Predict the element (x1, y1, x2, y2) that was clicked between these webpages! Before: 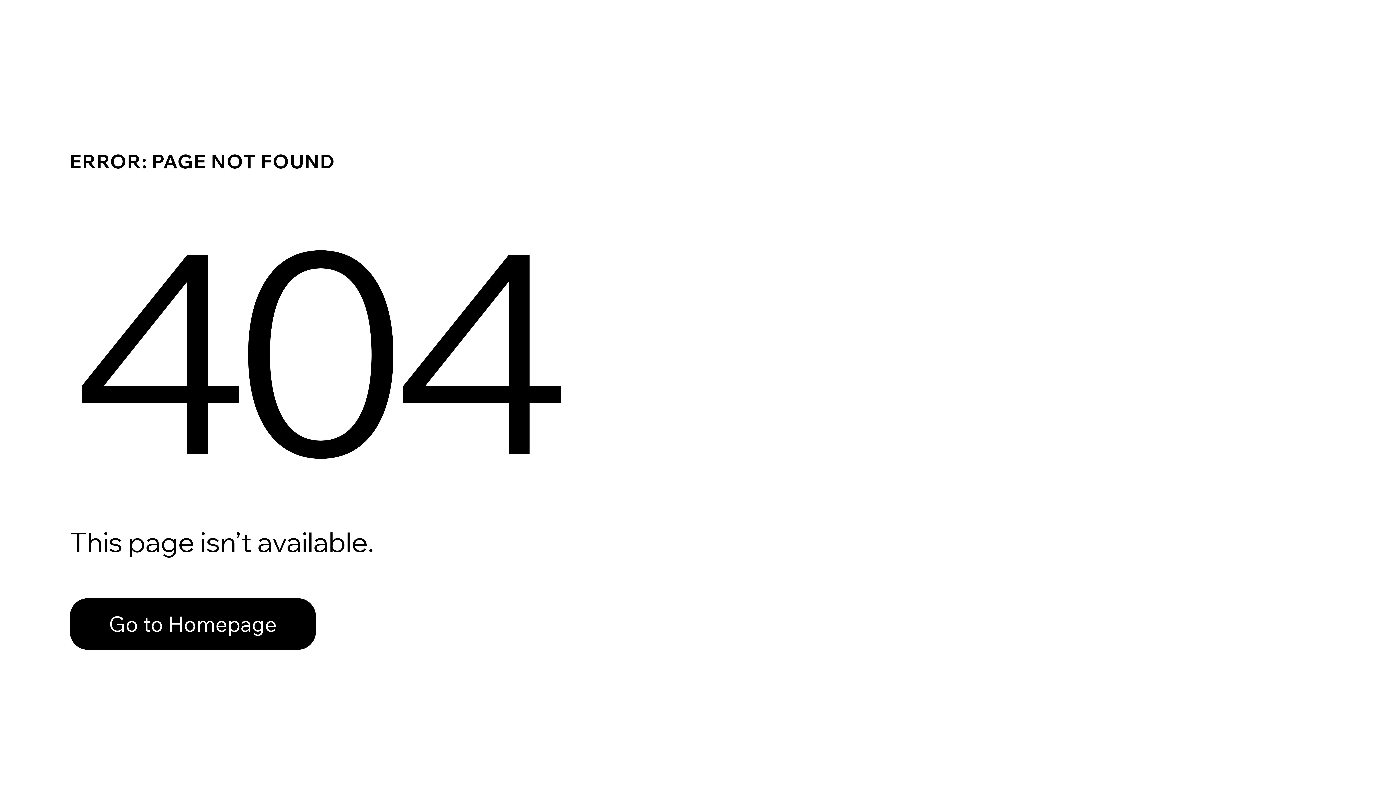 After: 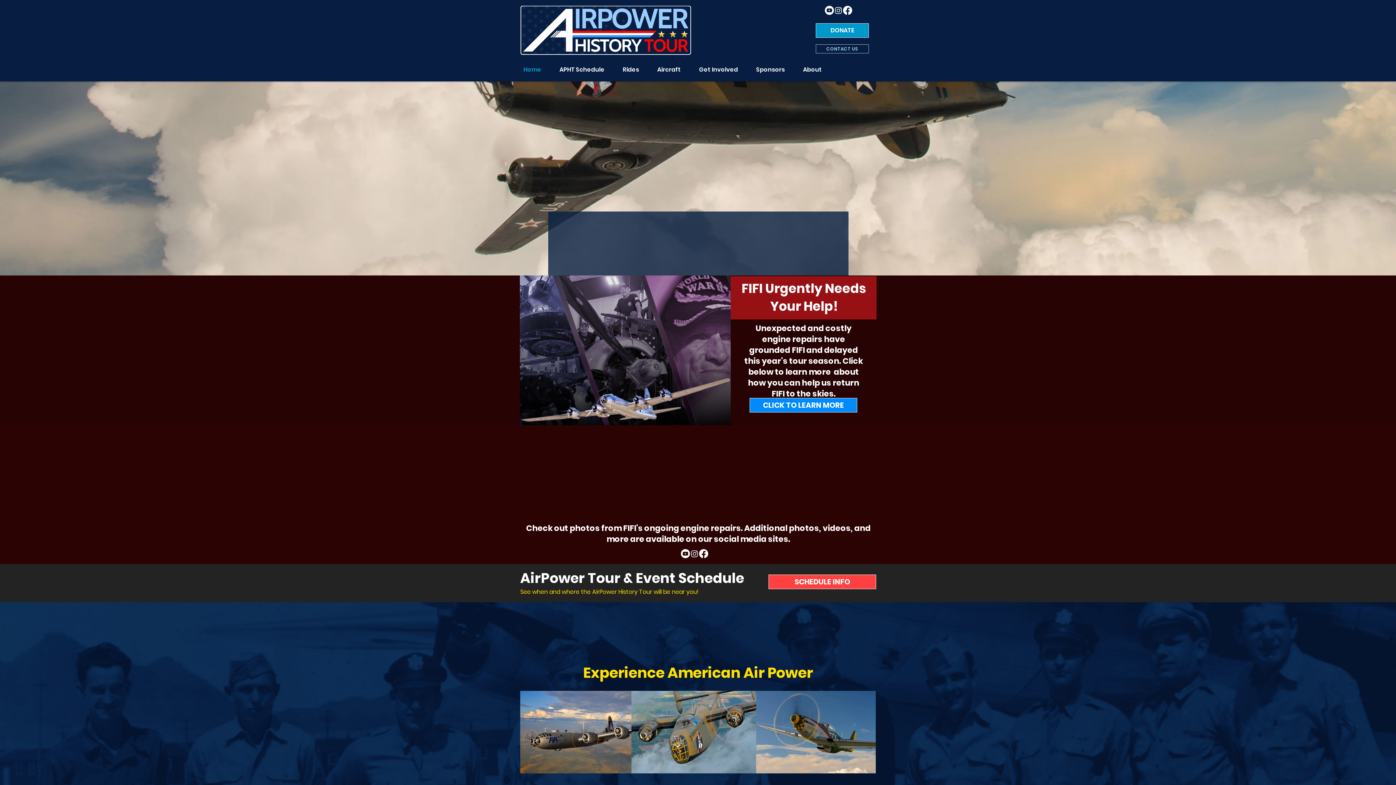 Action: bbox: (69, 582, 768, 659) label: Go to Homepage